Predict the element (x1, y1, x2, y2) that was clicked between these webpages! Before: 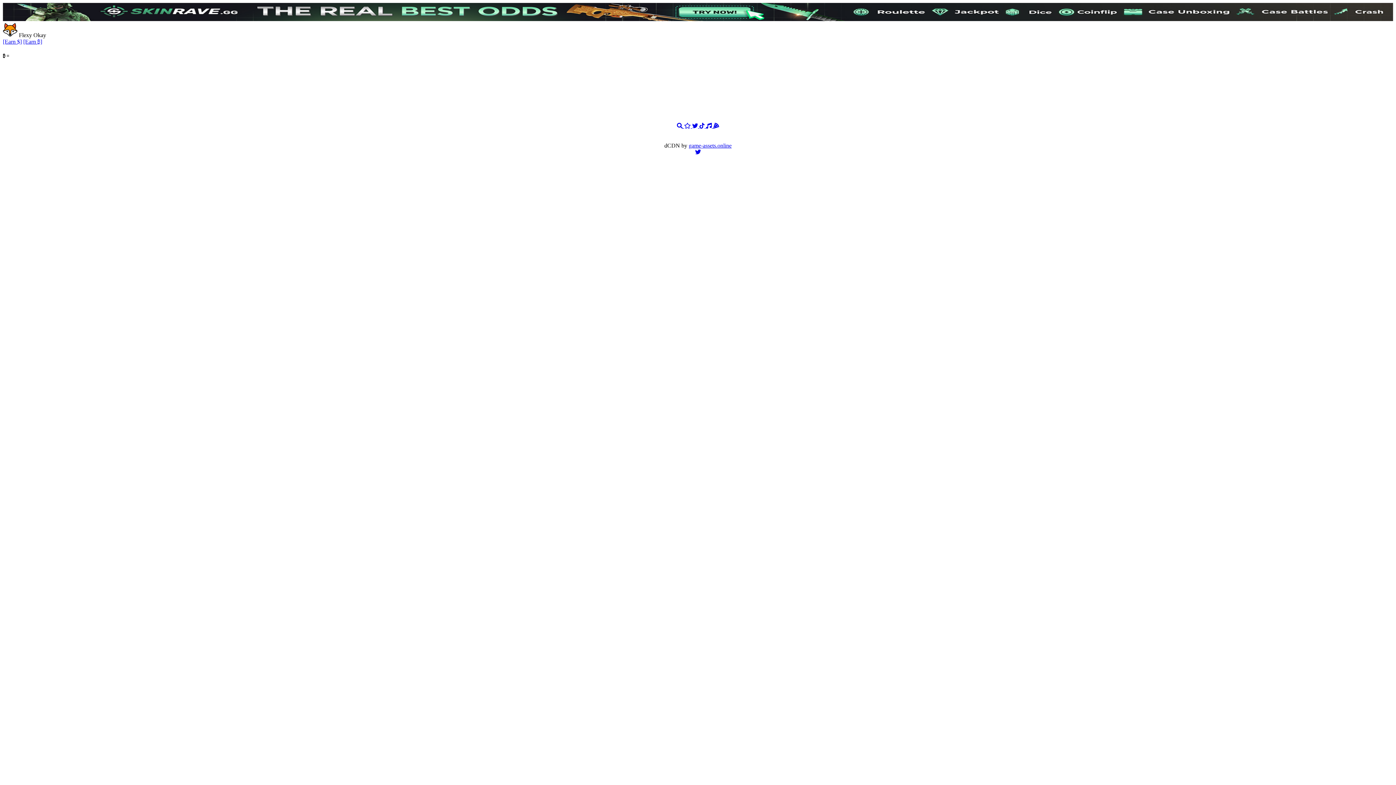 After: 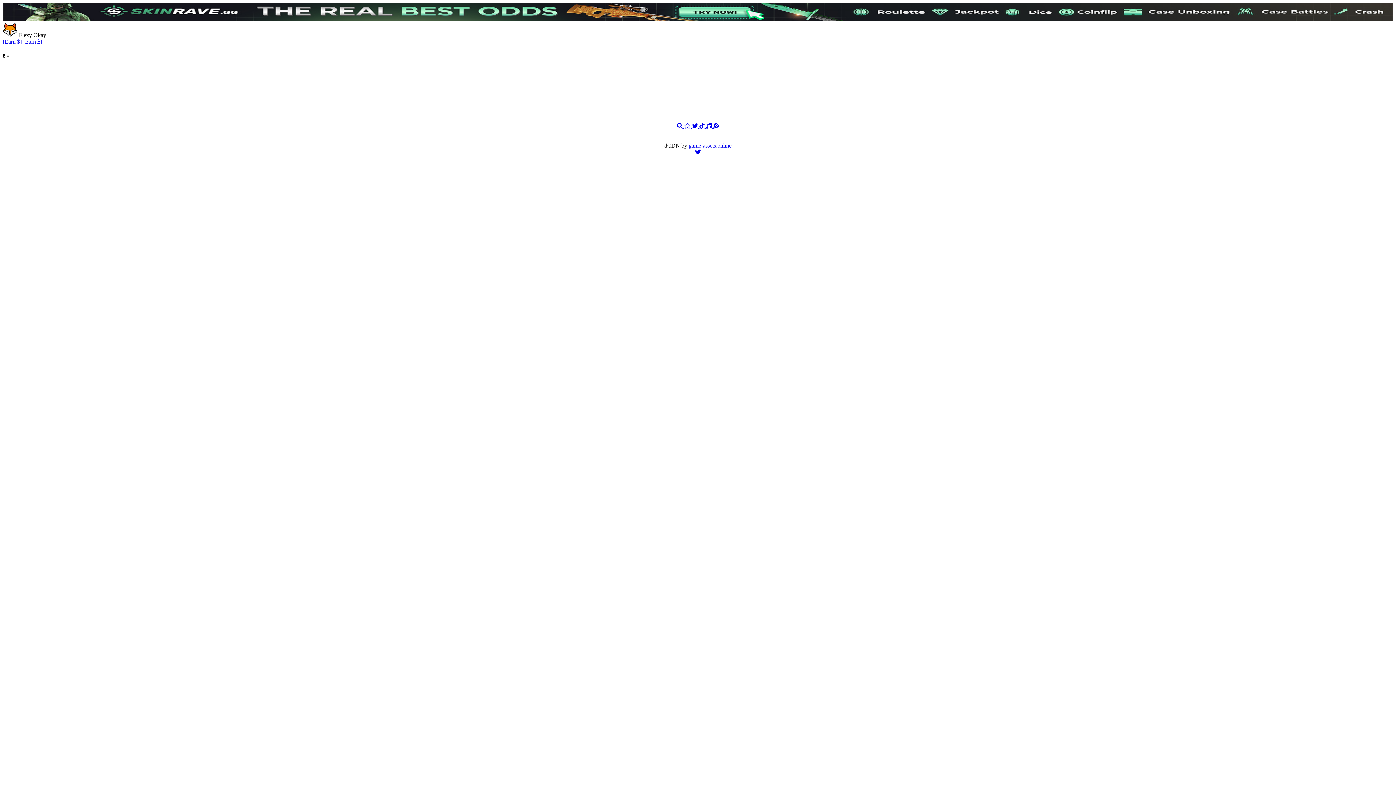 Action: bbox: (2, 16, 1393, 22)